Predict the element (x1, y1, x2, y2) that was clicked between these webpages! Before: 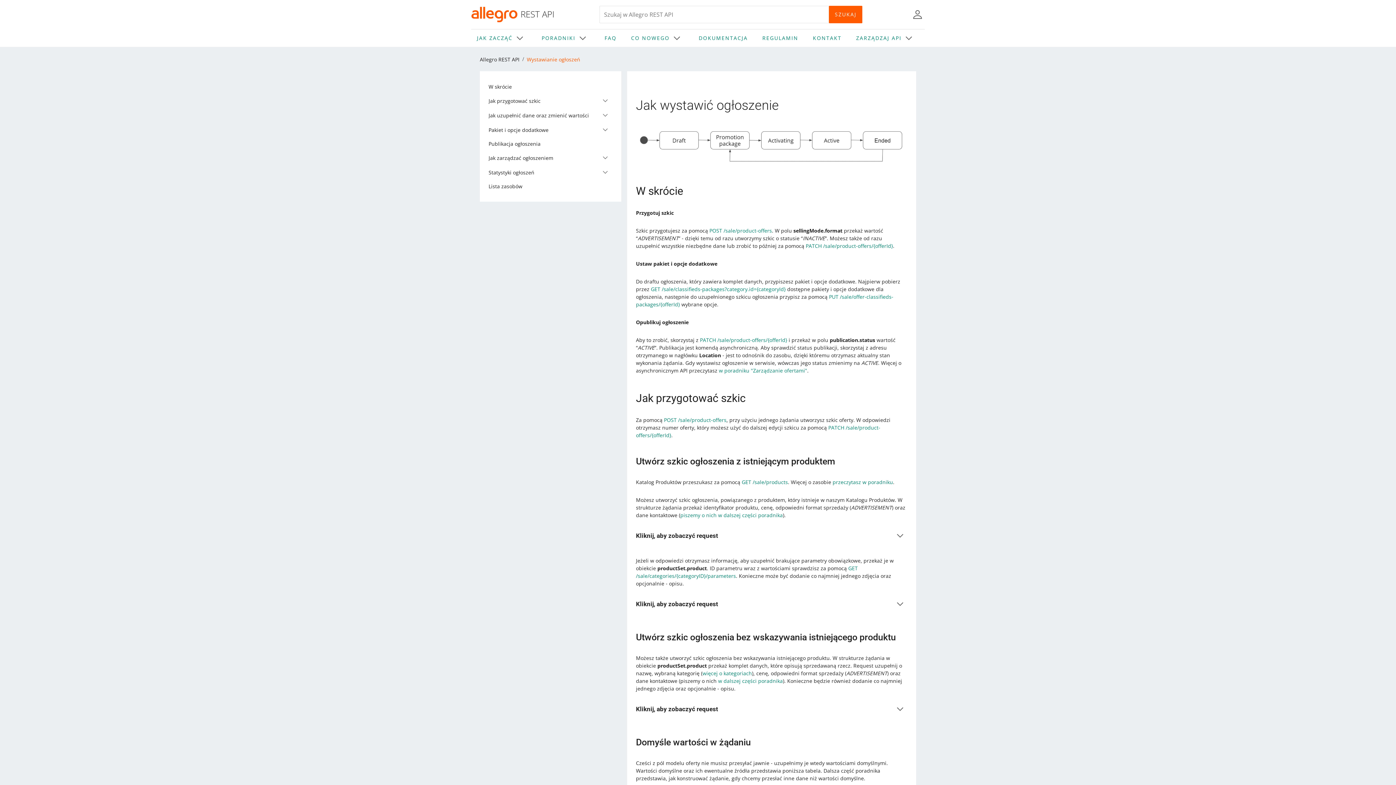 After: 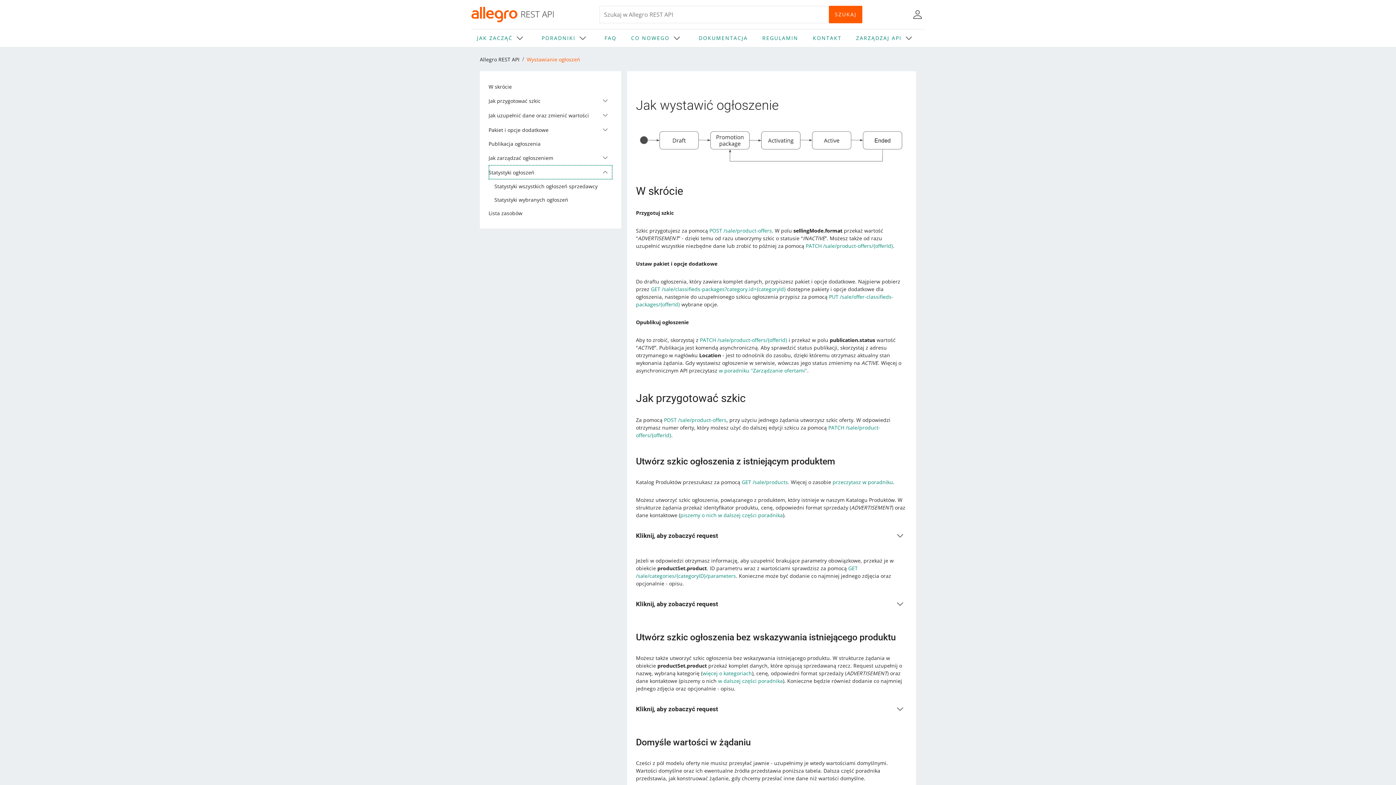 Action: bbox: (488, 165, 612, 179) label: Statystyki ogłoszeń